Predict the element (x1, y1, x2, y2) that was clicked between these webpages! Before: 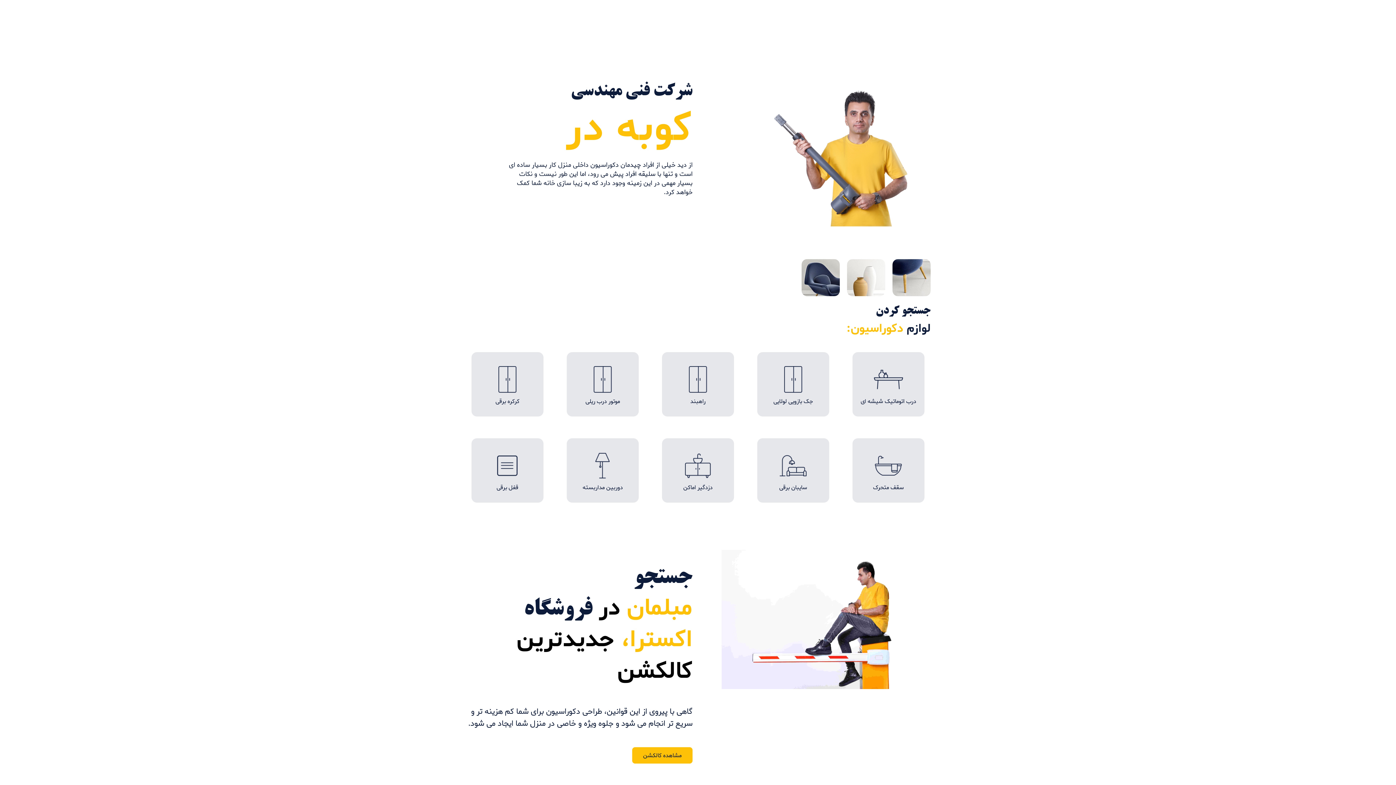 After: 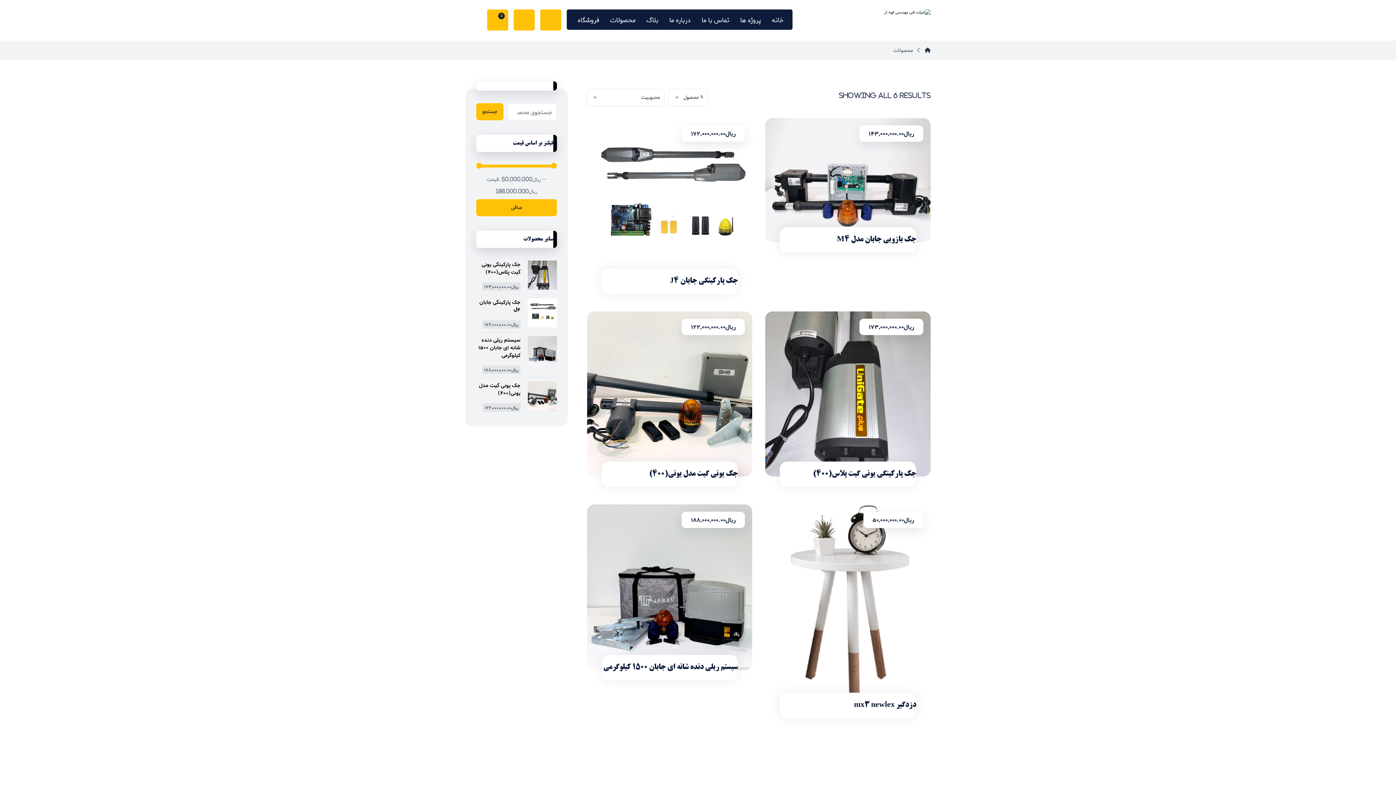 Action: bbox: (465, 438, 549, 502) label: قفل برقی